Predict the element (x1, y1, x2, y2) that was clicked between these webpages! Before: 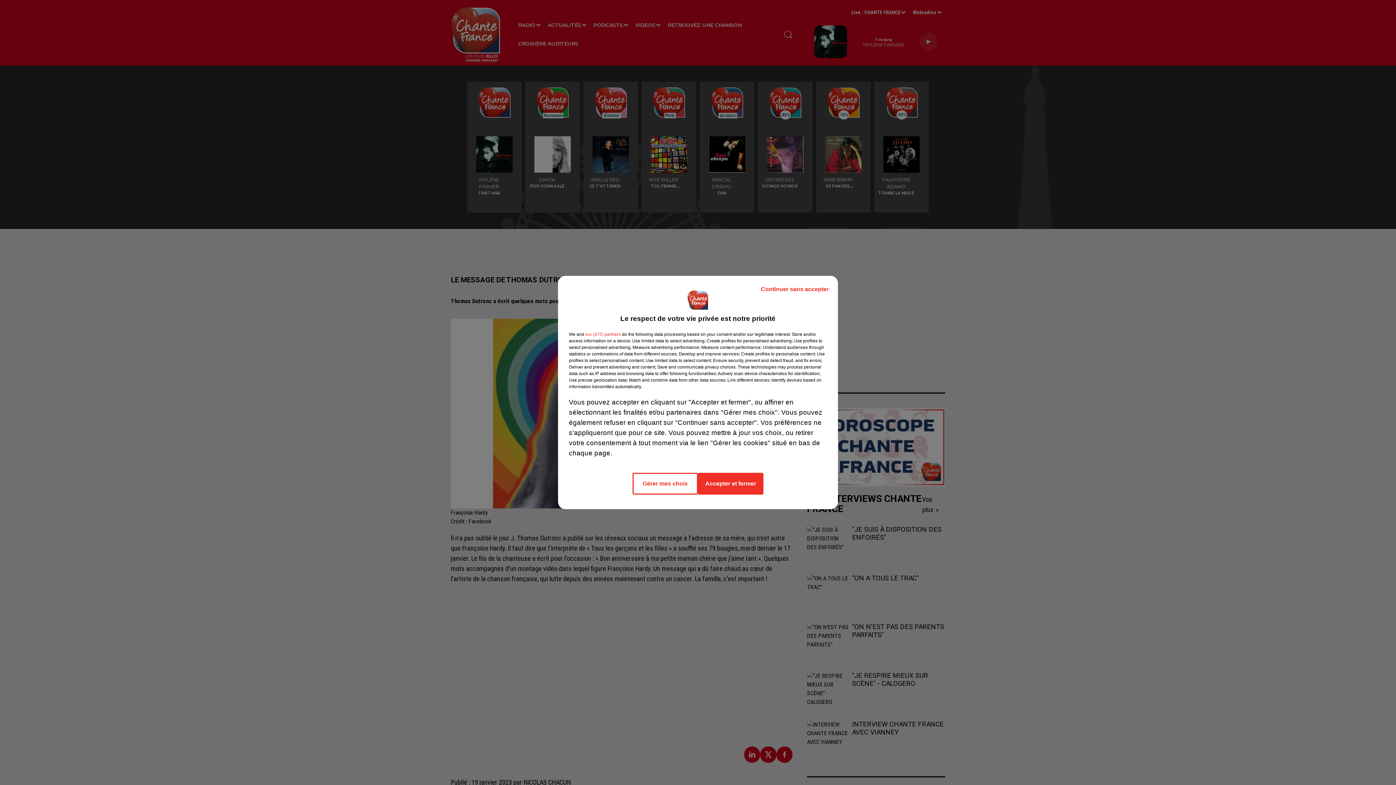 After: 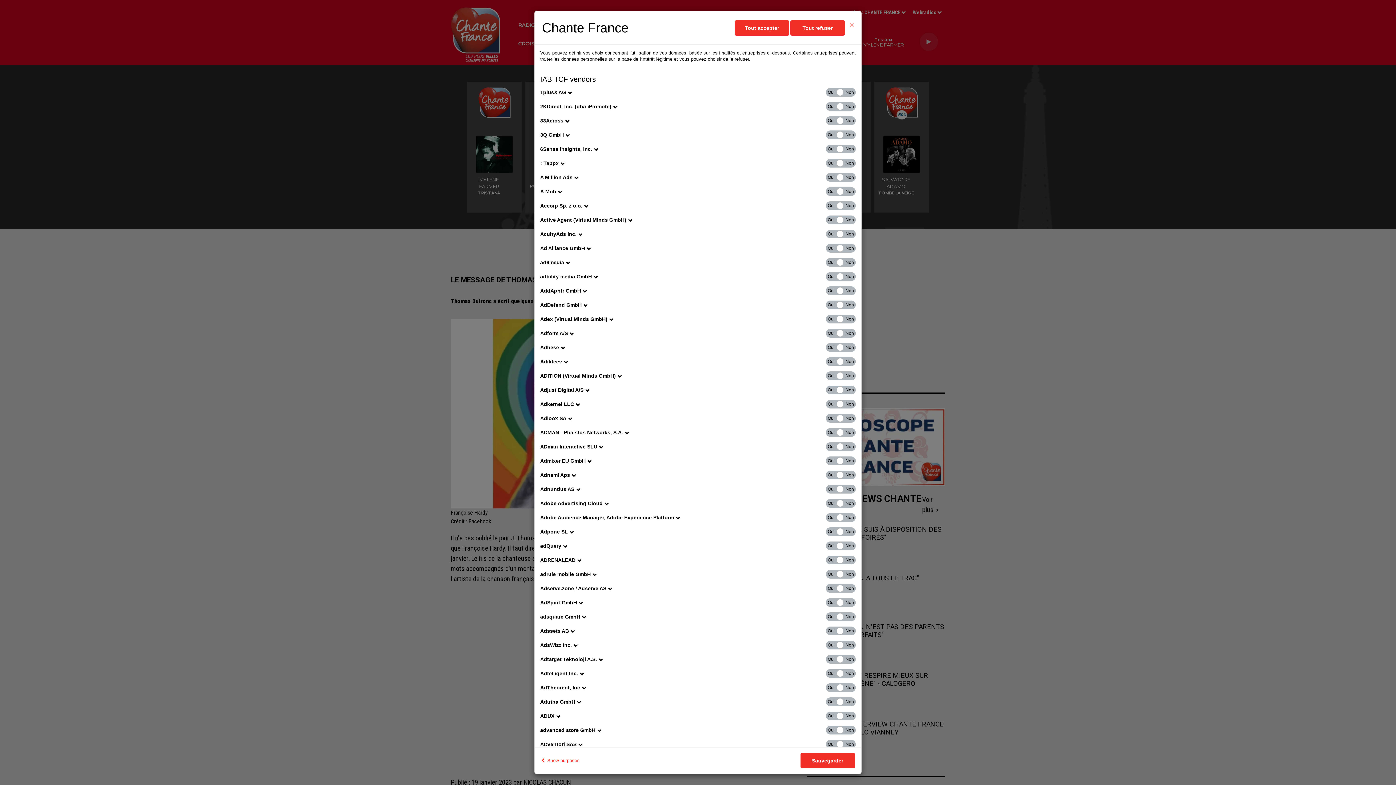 Action: bbox: (585, 331, 621, 337) label: show vendors